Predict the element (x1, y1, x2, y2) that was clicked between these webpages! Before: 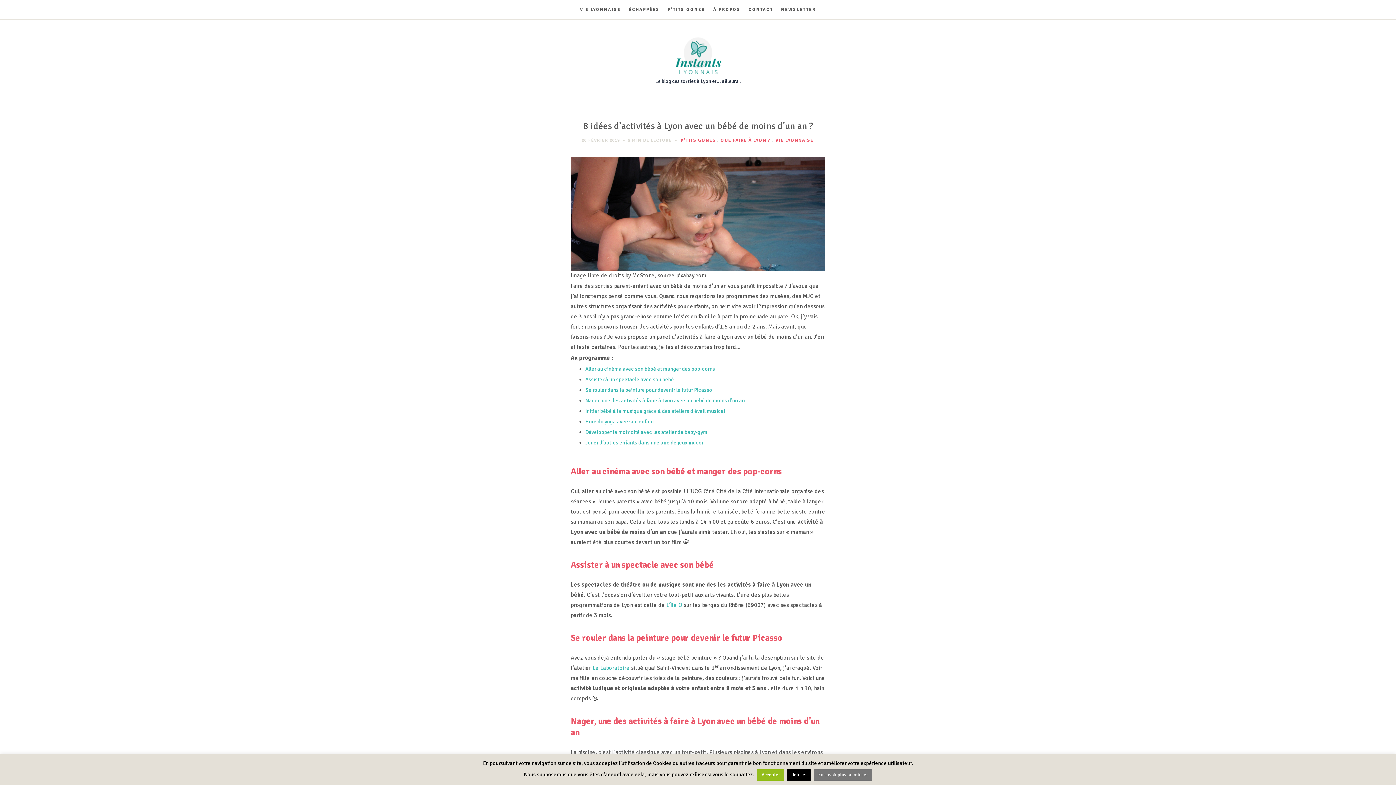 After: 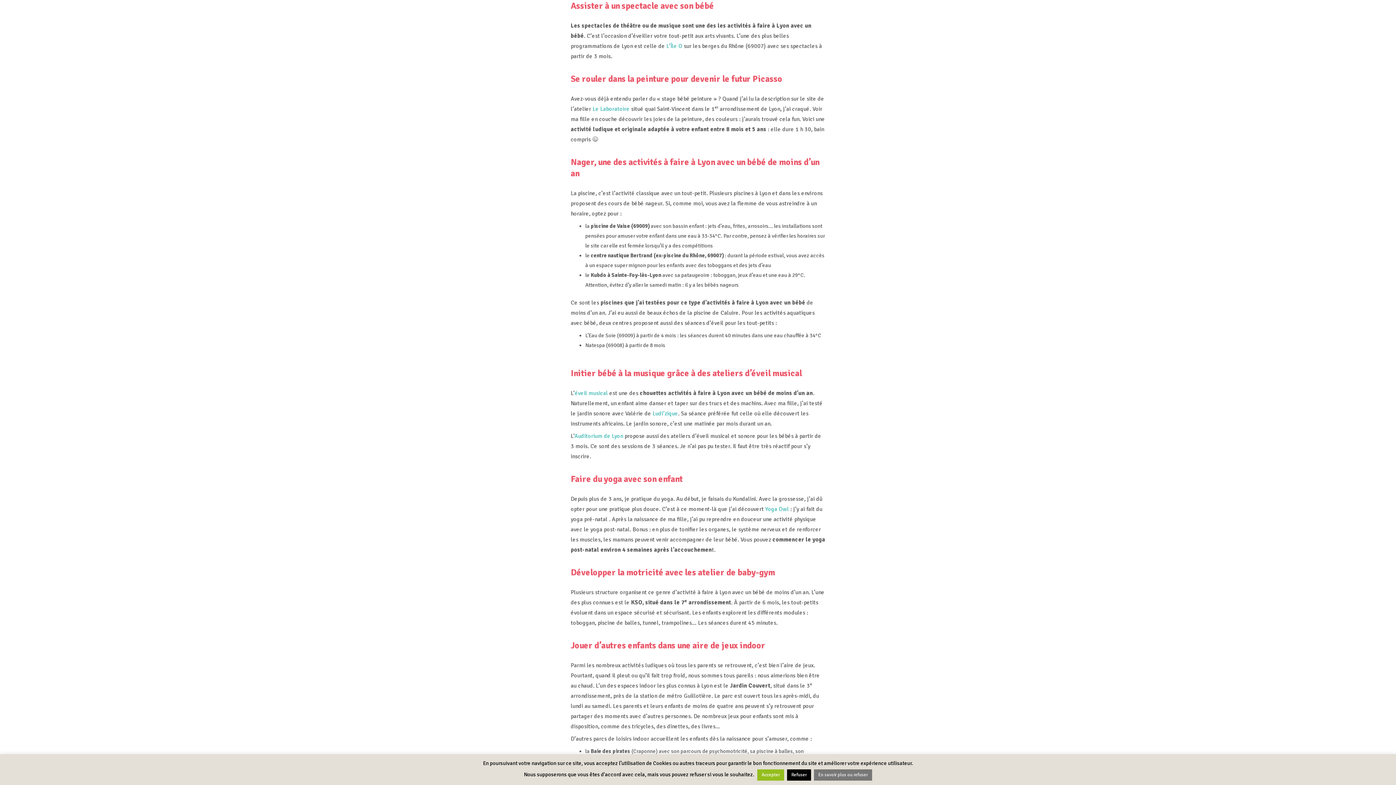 Action: label: Assister à un spectacle avec son bébé bbox: (585, 376, 674, 382)